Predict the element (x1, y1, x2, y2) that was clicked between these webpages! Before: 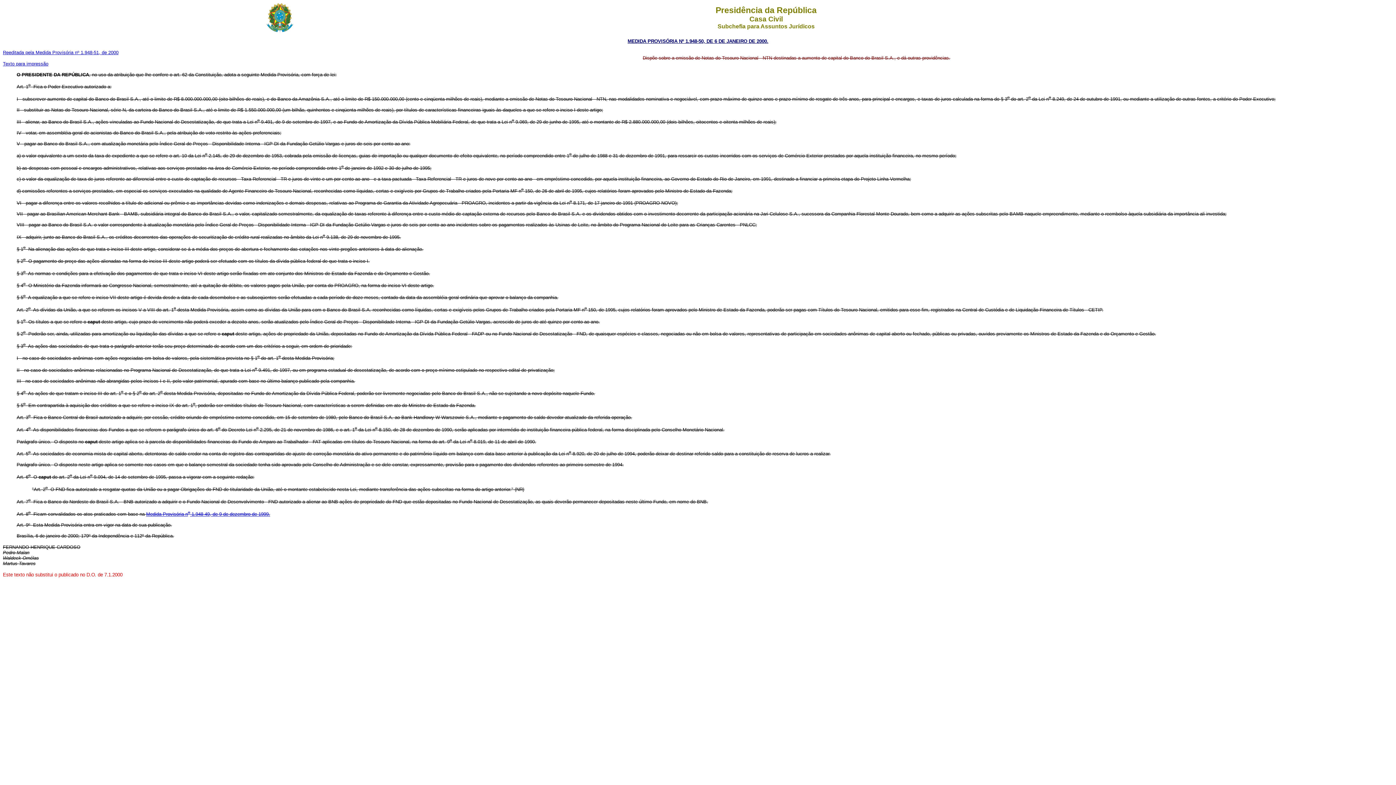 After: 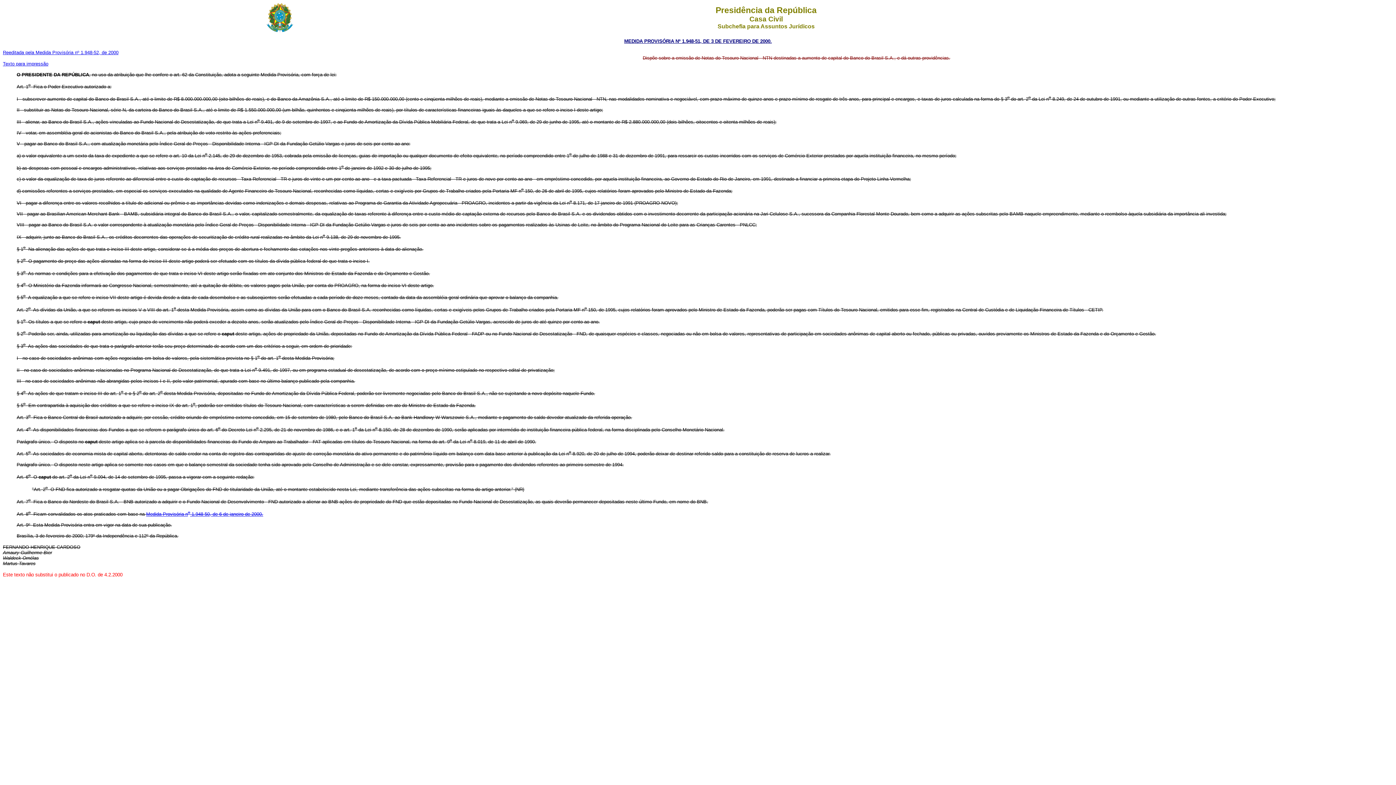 Action: label: Reeditada pela Medida Provisória nº 1.948-51, de 2000 bbox: (2, 49, 118, 55)